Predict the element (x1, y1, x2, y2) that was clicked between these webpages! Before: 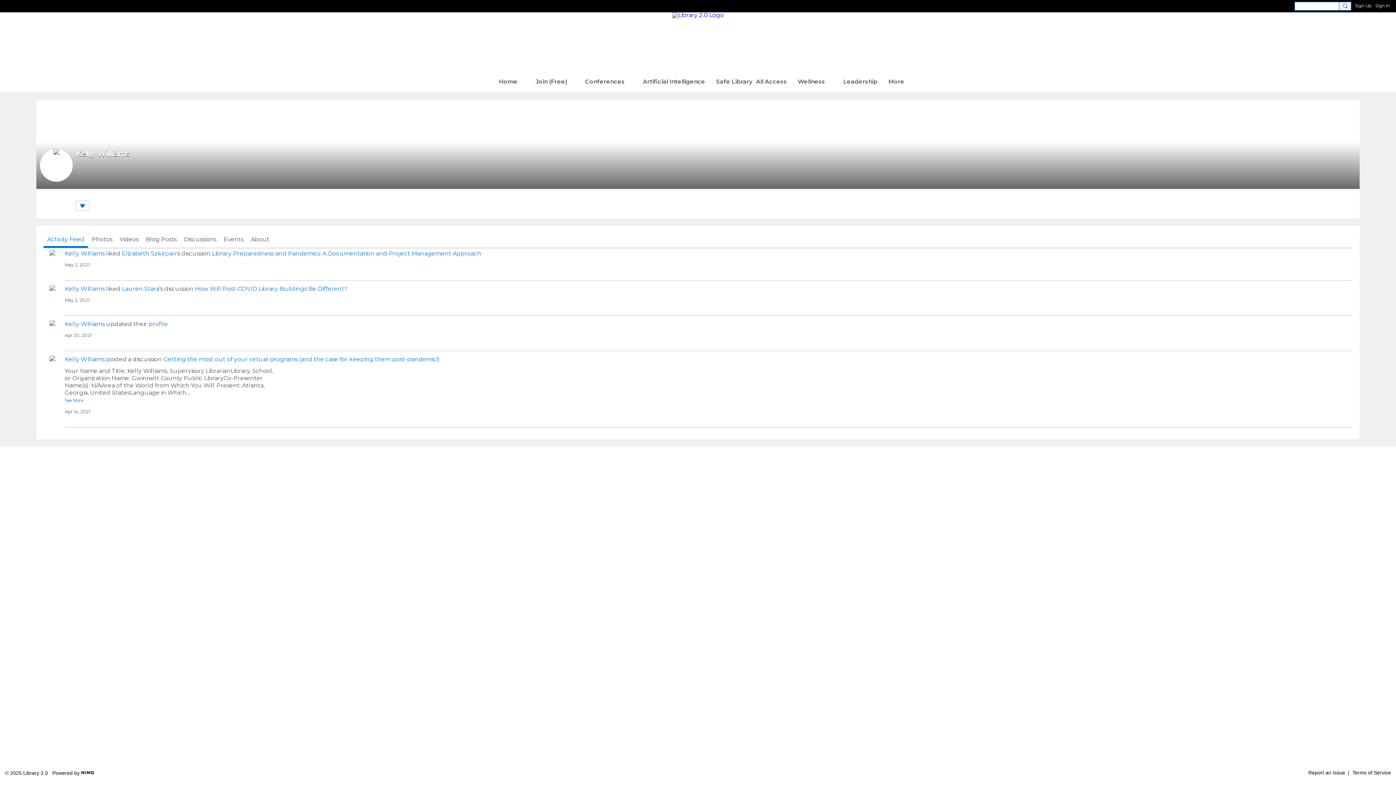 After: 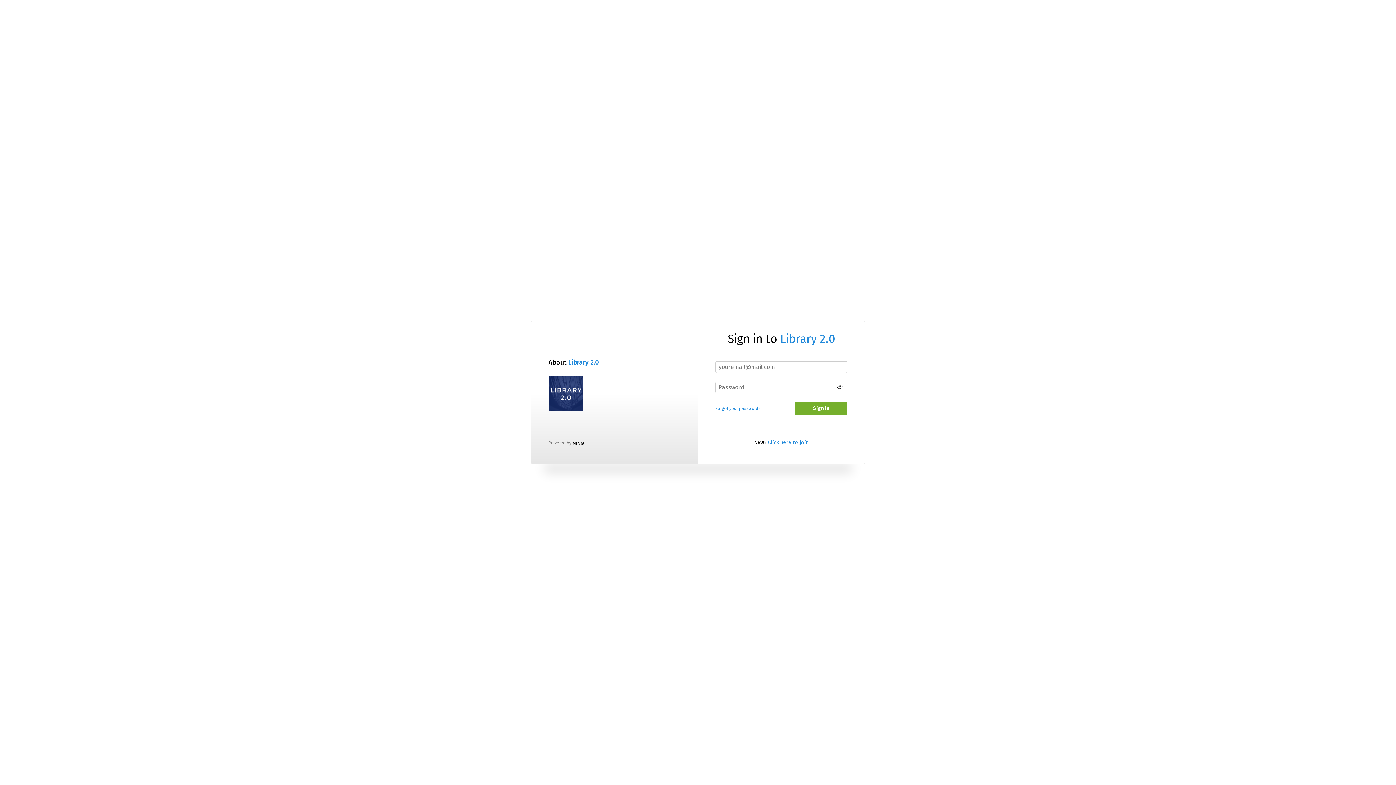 Action: label: Sign In bbox: (1375, 1, 1390, 9)